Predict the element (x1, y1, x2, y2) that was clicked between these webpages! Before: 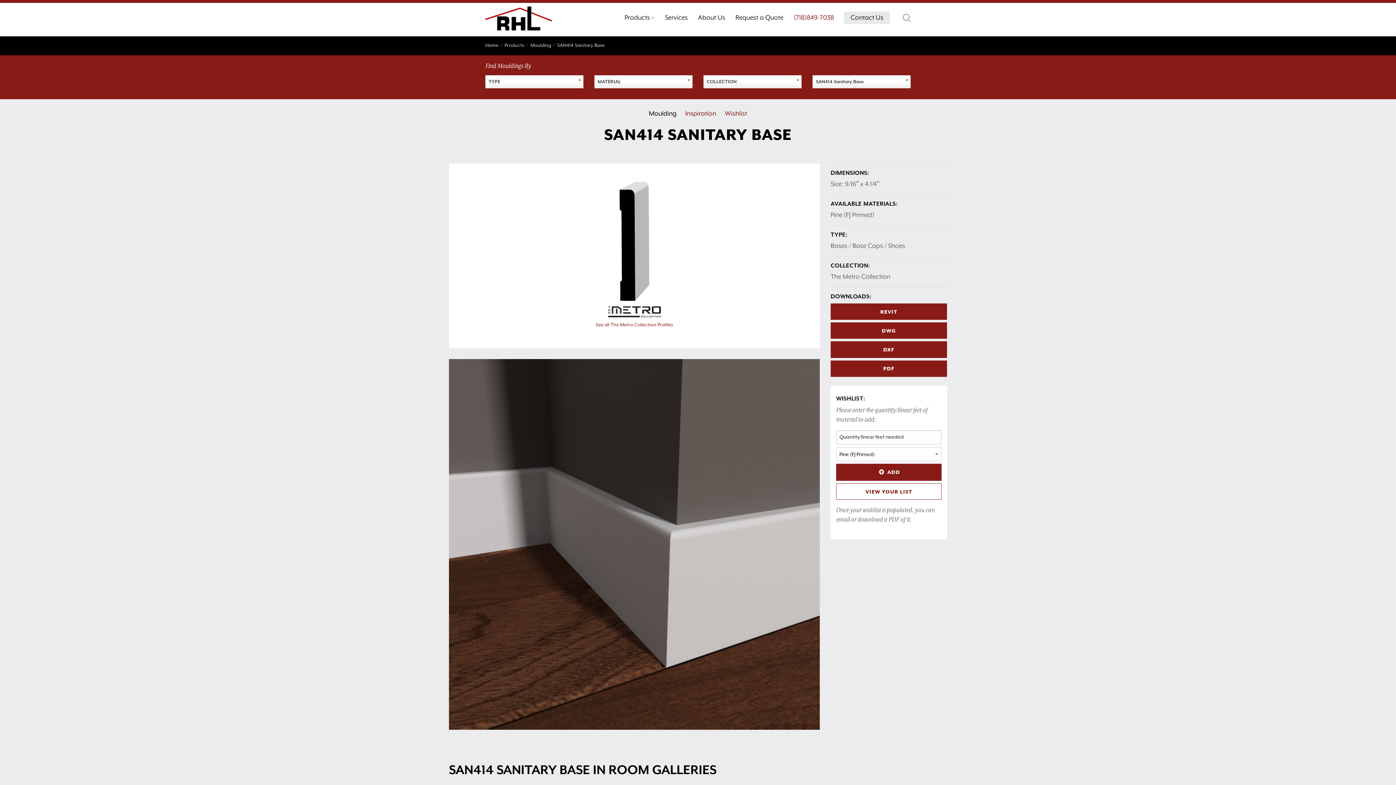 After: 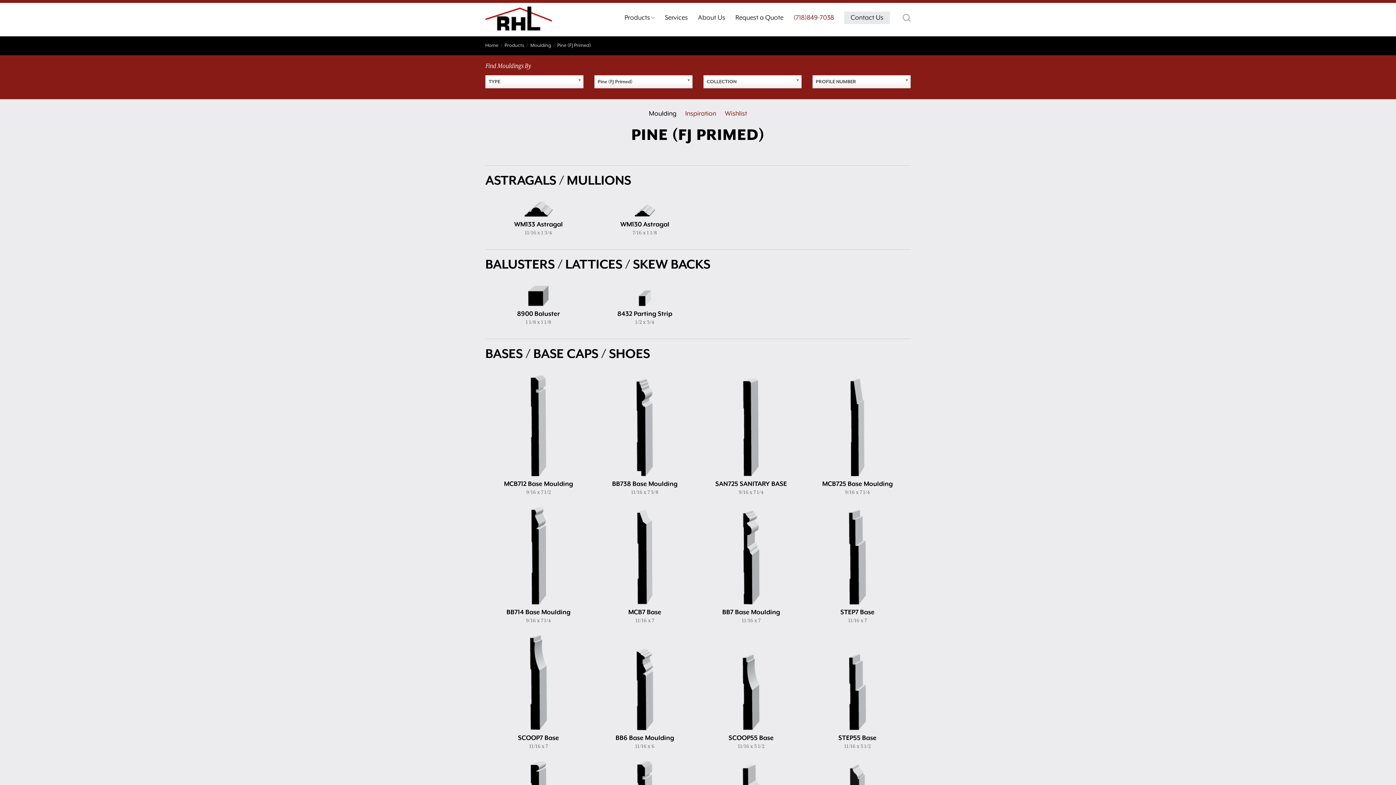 Action: bbox: (830, 211, 874, 218) label: Pine (FJ Primed)